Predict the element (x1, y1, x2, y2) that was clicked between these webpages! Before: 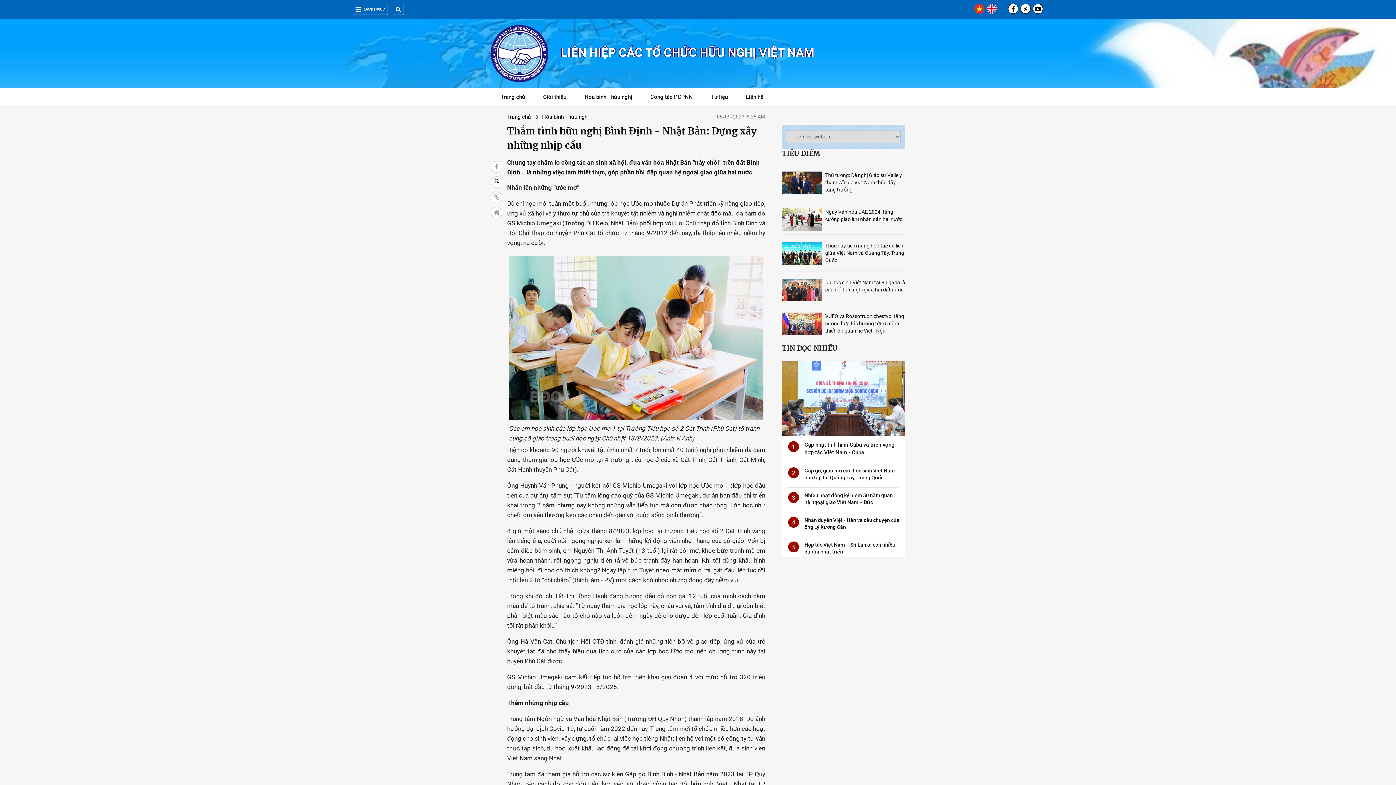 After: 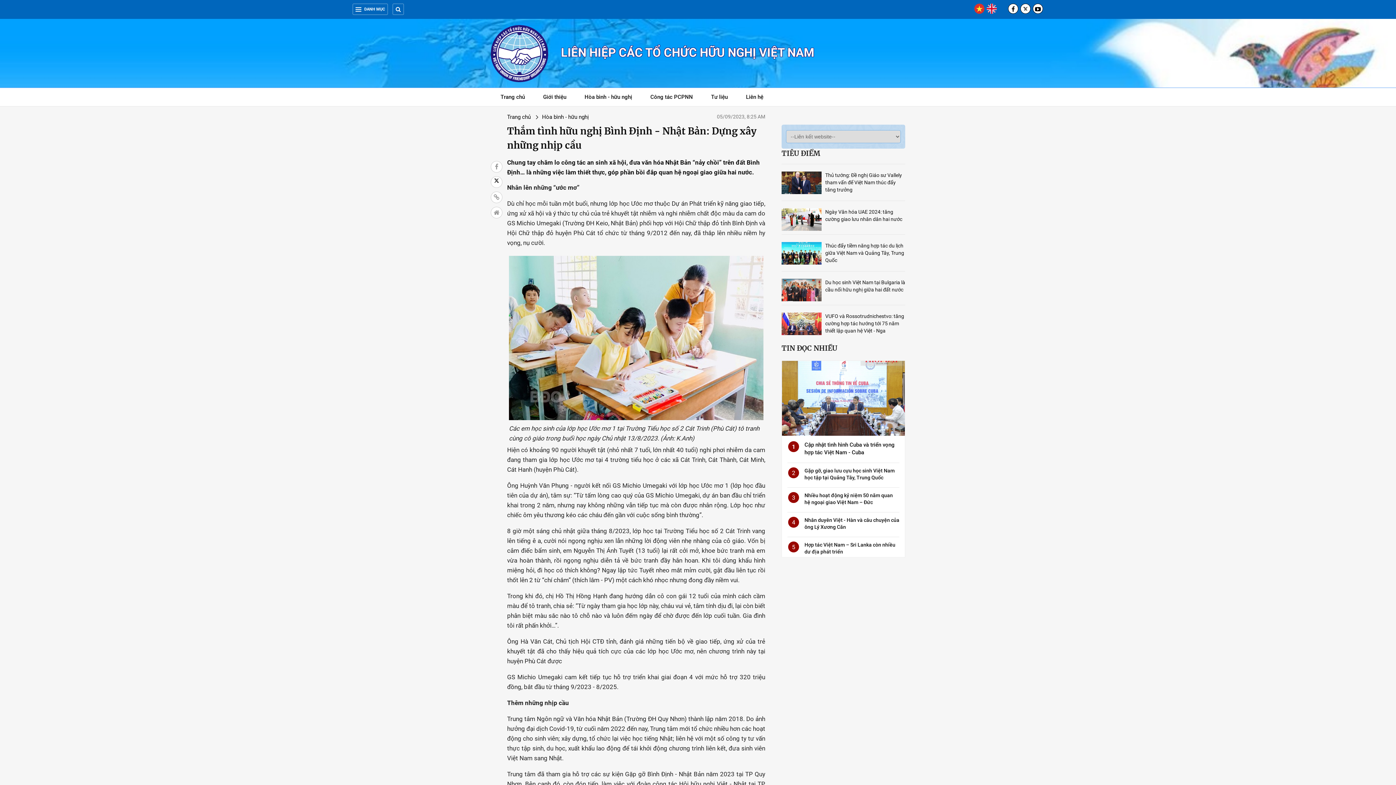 Action: bbox: (781, 343, 837, 353) label: TIN ĐỌC NHIỀU